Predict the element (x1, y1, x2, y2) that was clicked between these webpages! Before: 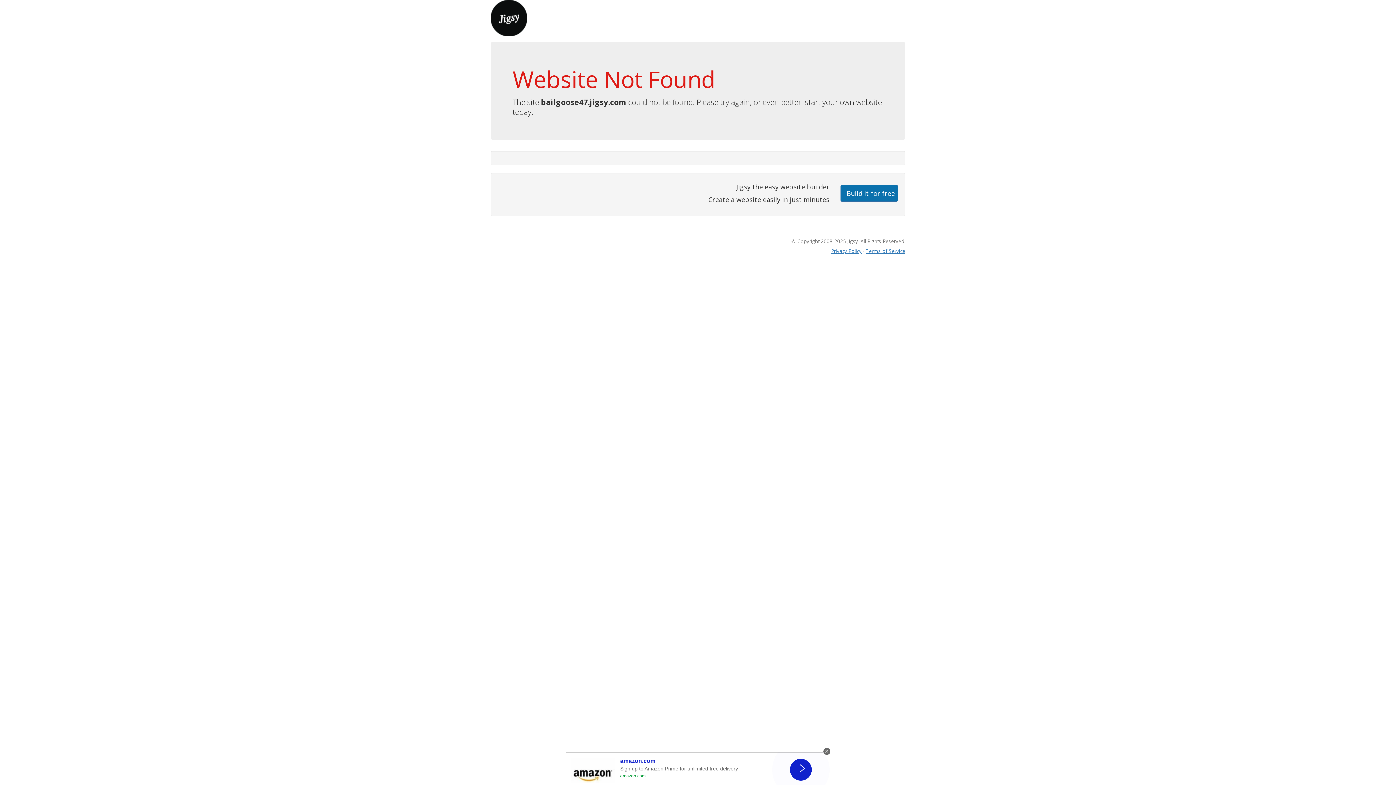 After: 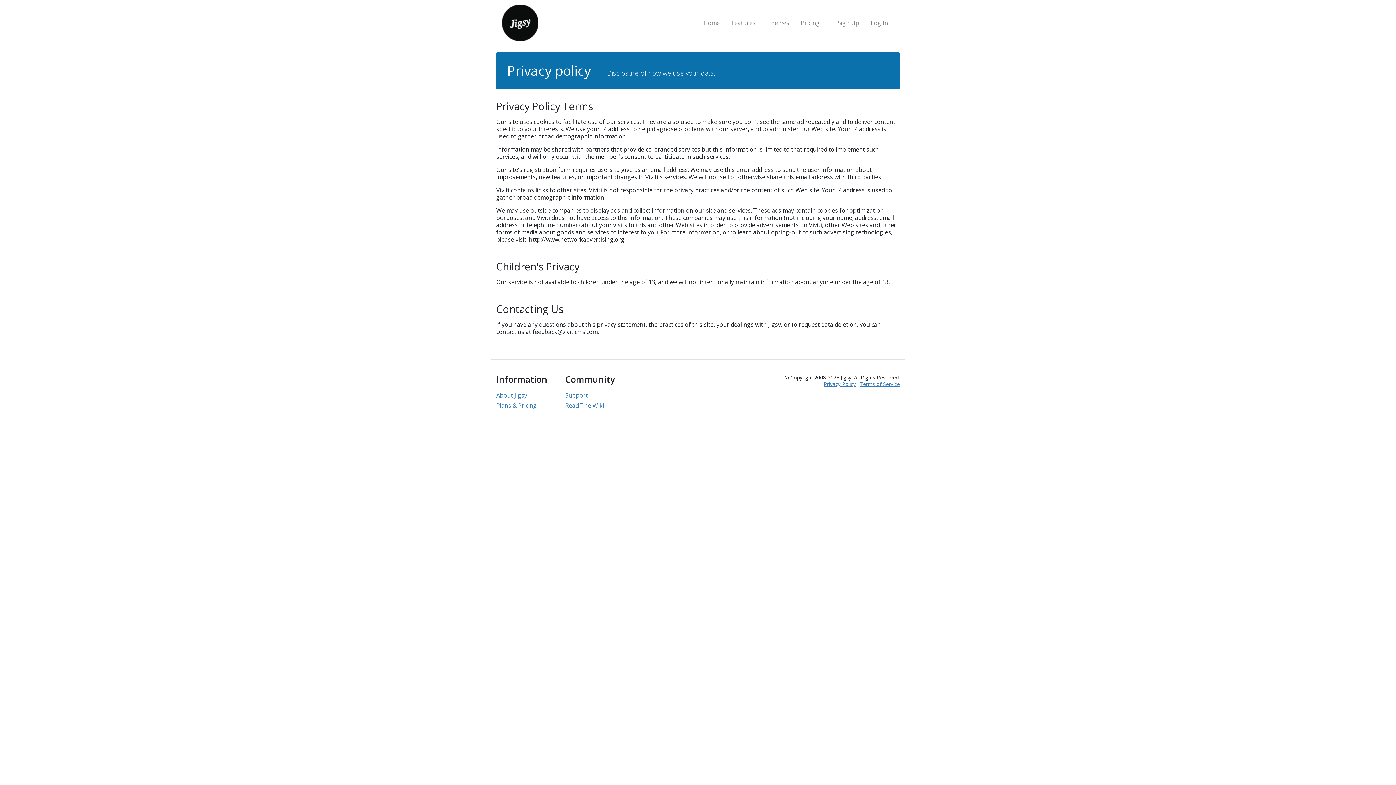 Action: label: Privacy Policy bbox: (831, 247, 861, 254)